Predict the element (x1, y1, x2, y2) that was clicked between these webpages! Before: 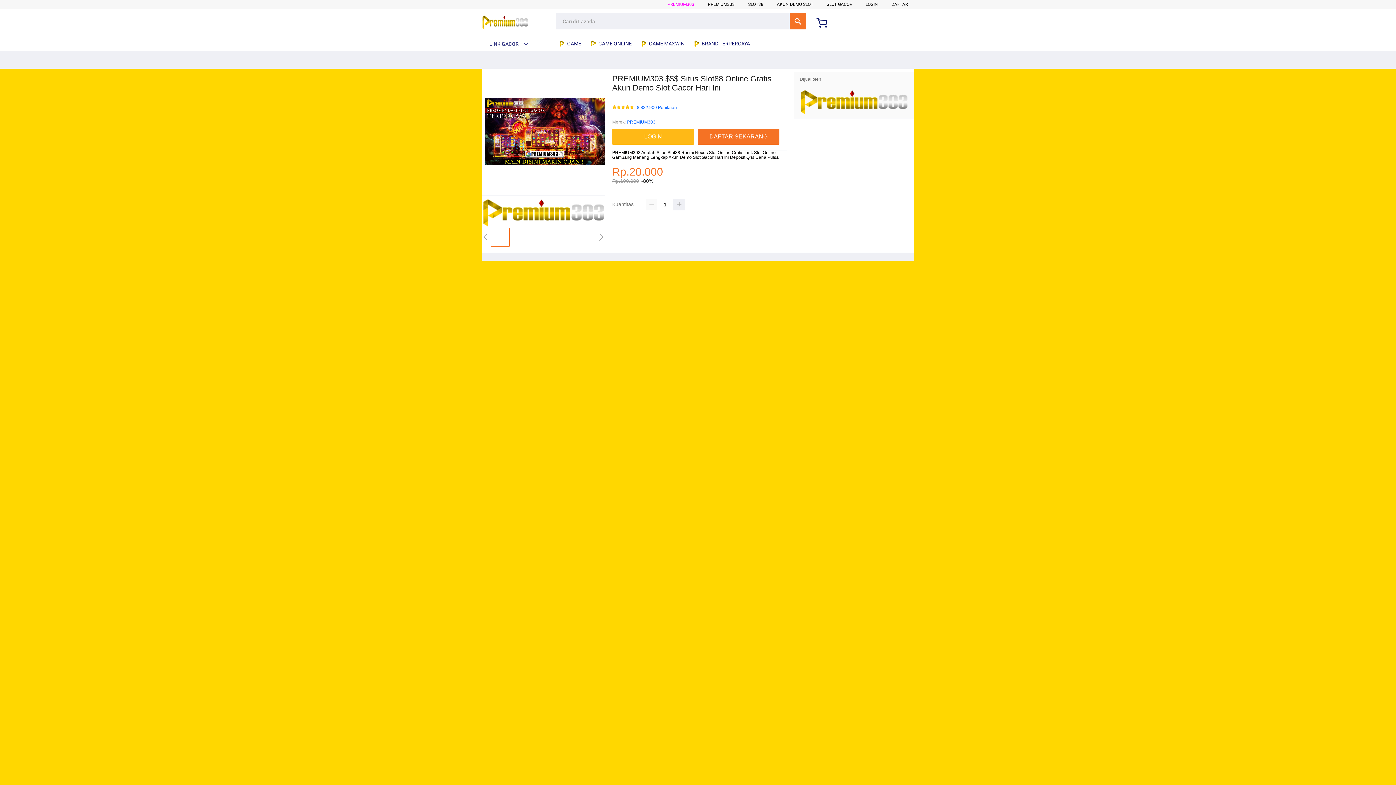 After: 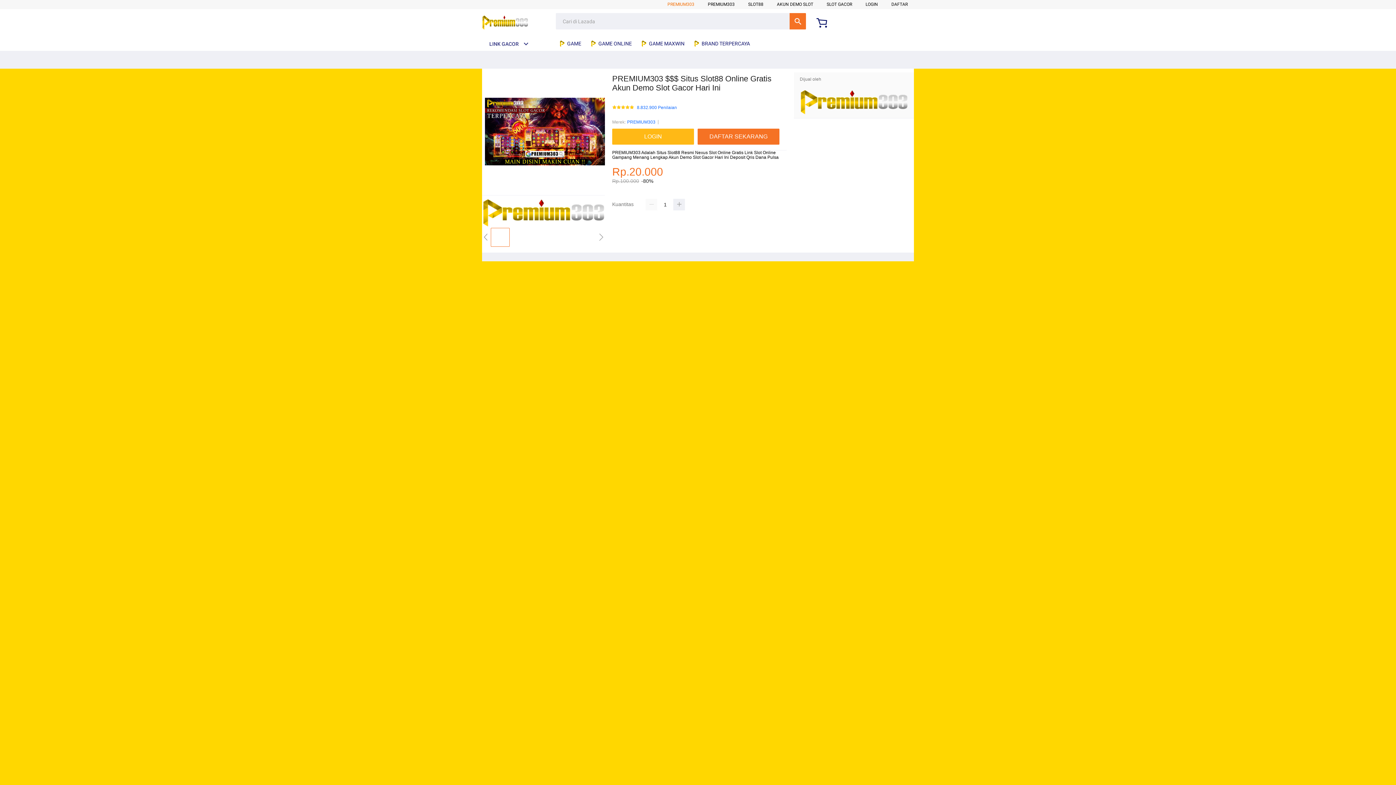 Action: label: PREMIUM303 bbox: (667, 1, 694, 6)